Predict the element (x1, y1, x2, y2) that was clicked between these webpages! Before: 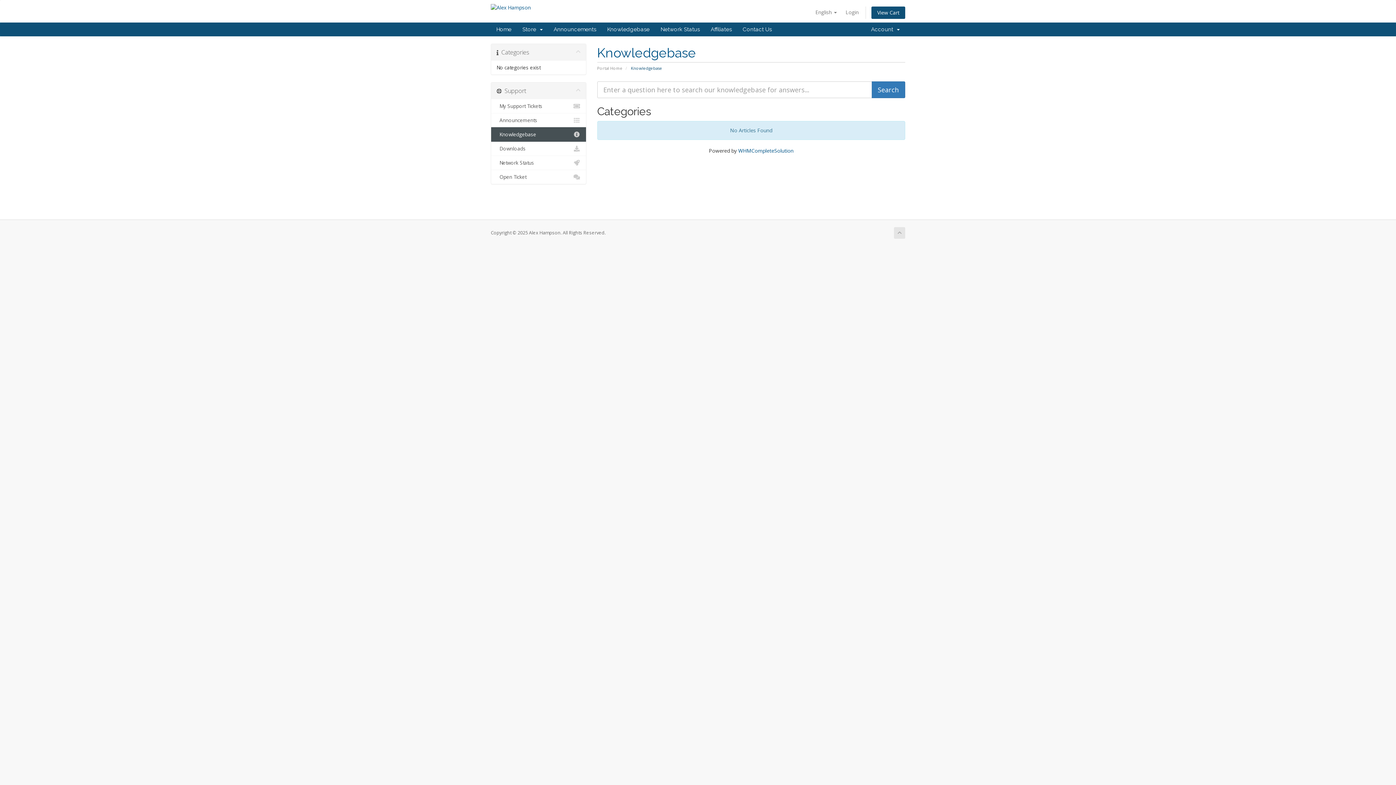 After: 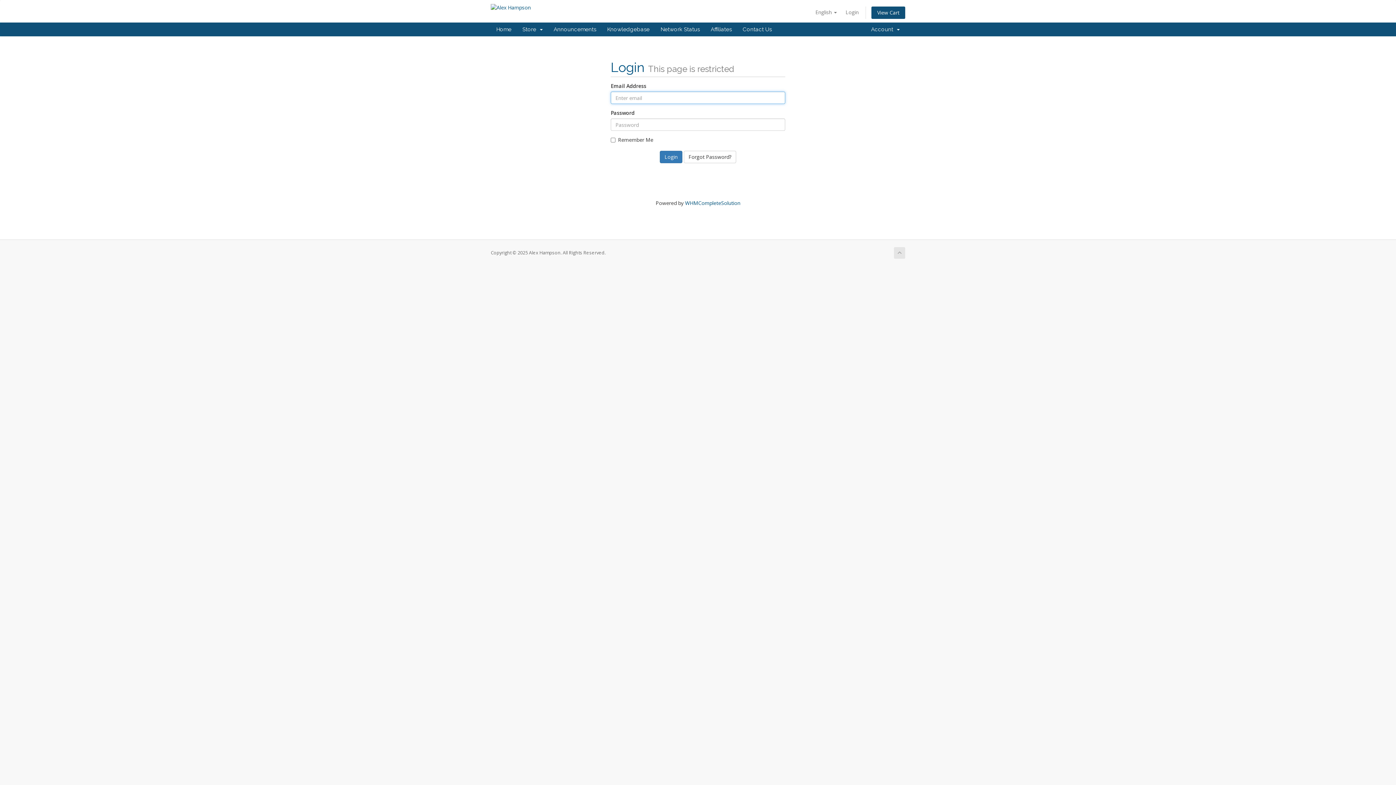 Action: label: Affiliates bbox: (705, 22, 737, 36)